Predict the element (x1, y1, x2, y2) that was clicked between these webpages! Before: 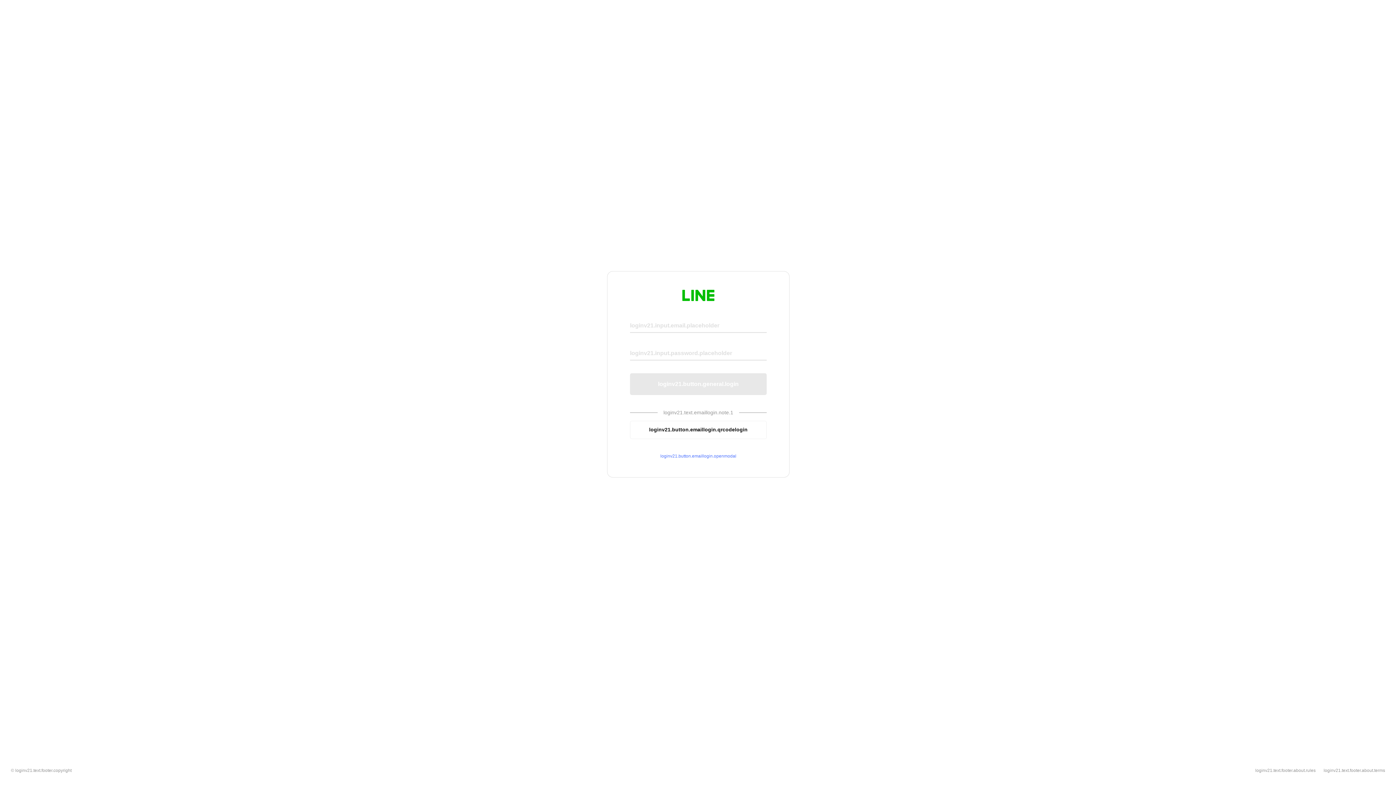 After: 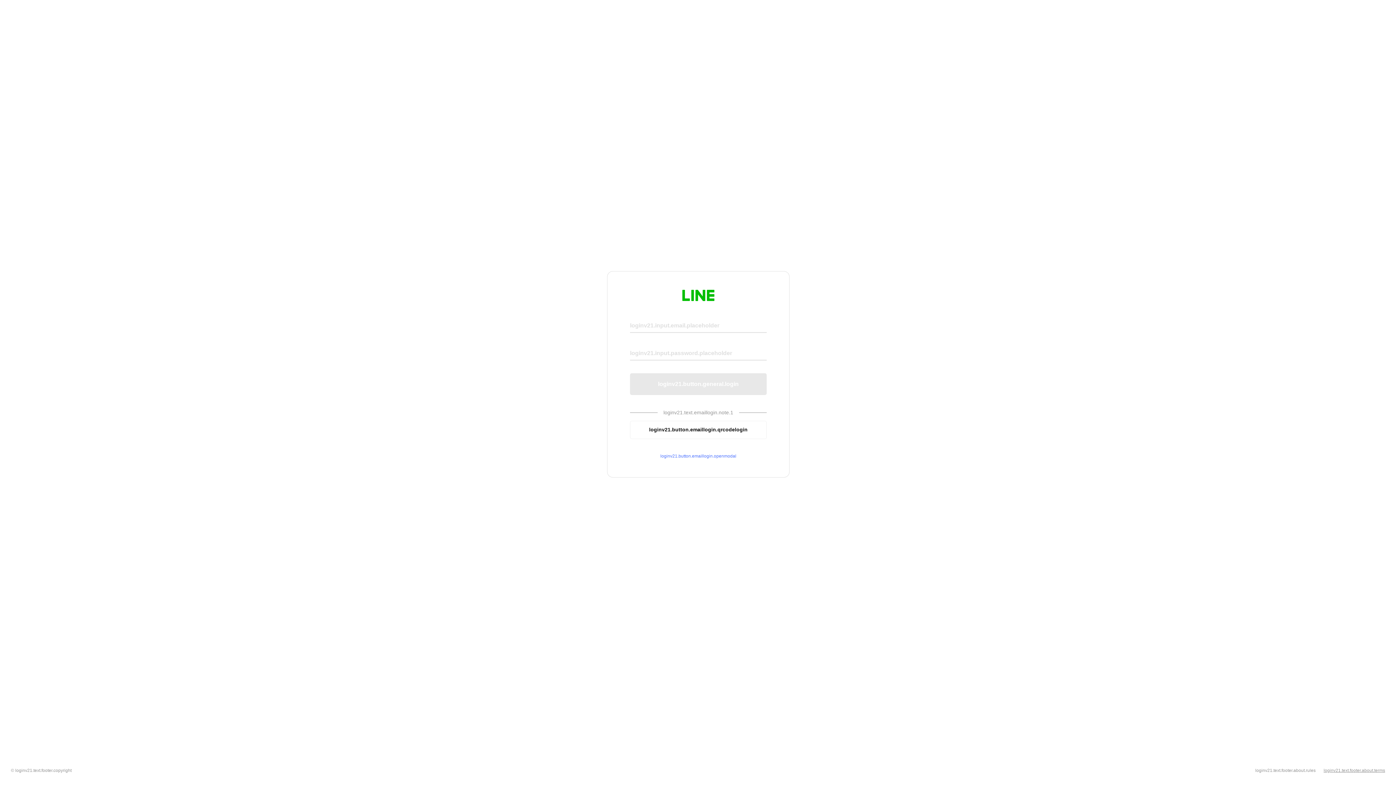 Action: bbox: (1324, 768, 1385, 773) label: loginv21.text.footer.about.terms